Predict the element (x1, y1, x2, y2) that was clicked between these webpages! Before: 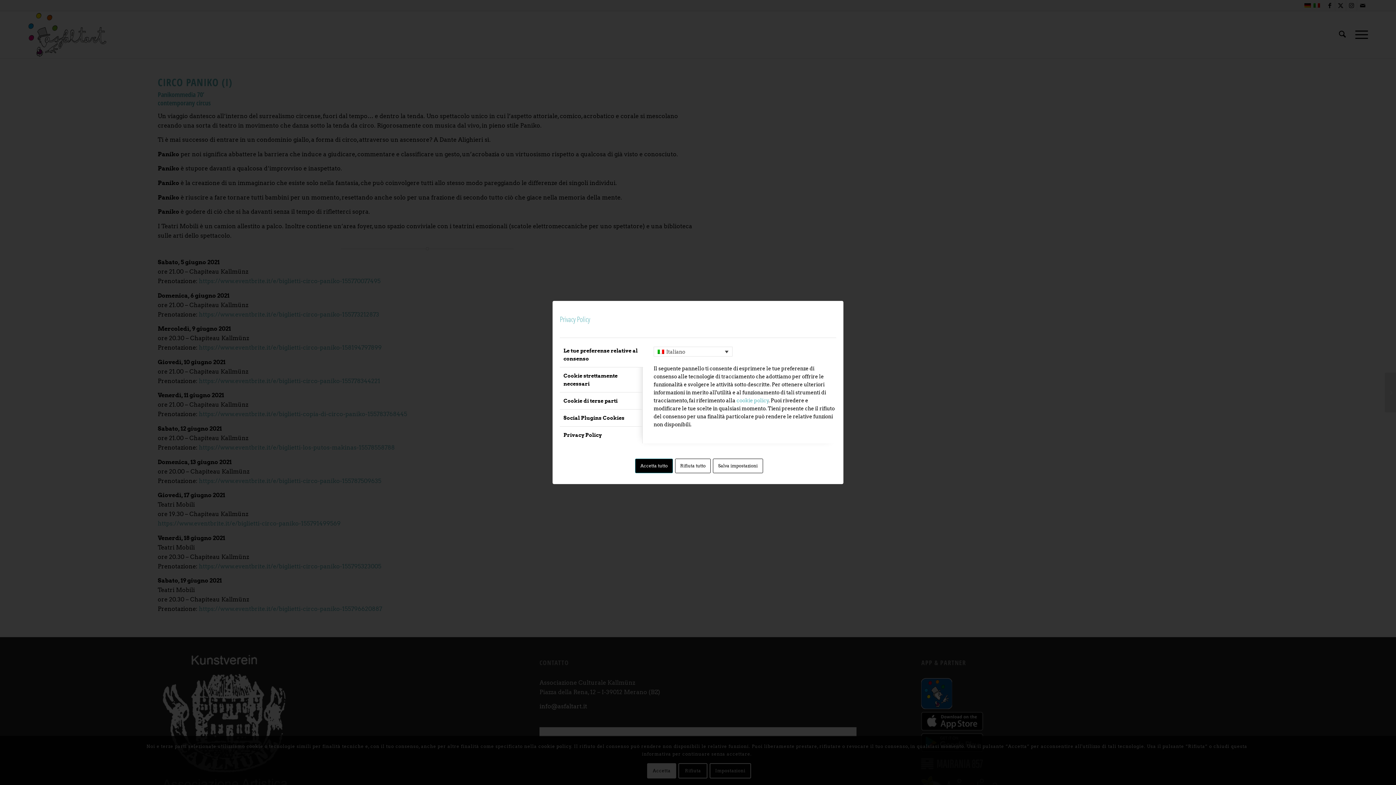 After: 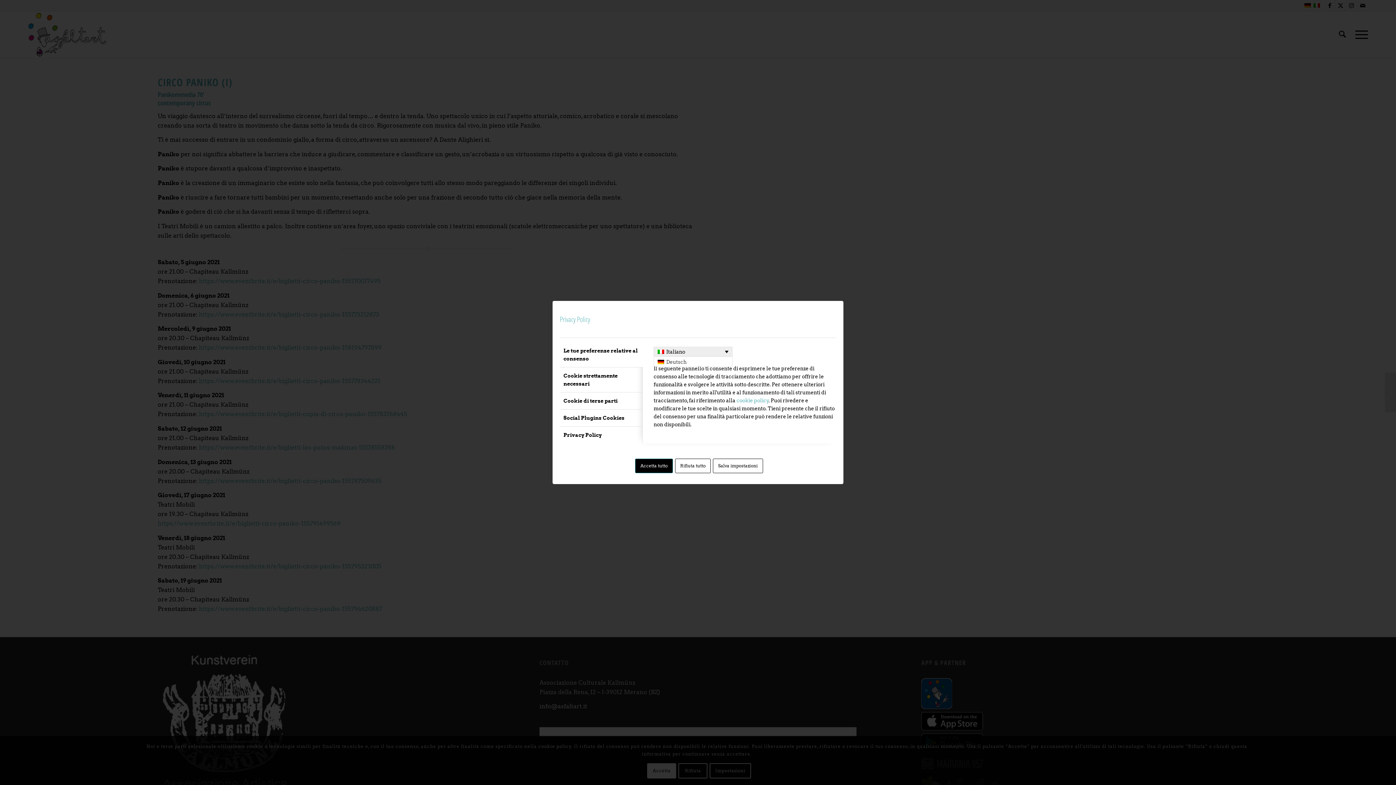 Action: label: Italiano bbox: (653, 346, 732, 356)